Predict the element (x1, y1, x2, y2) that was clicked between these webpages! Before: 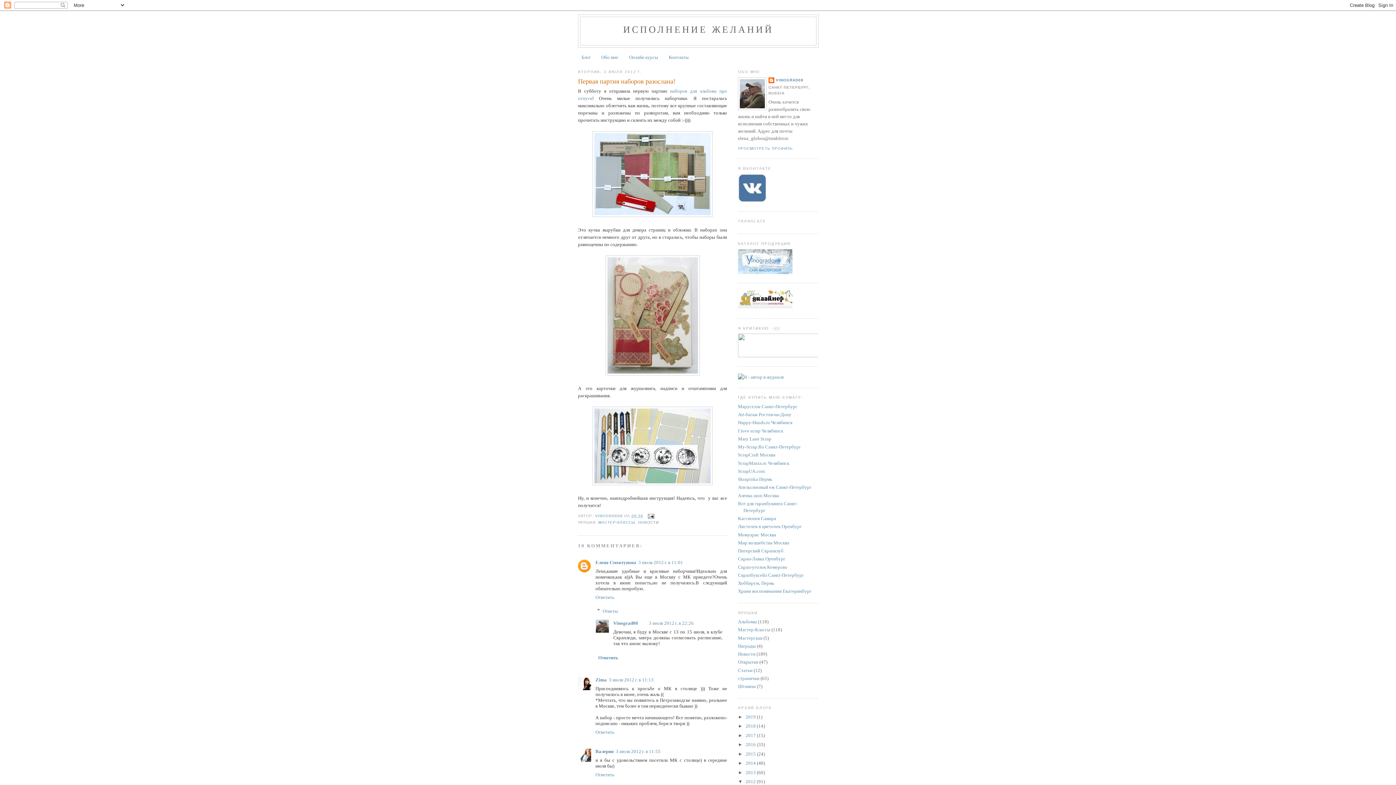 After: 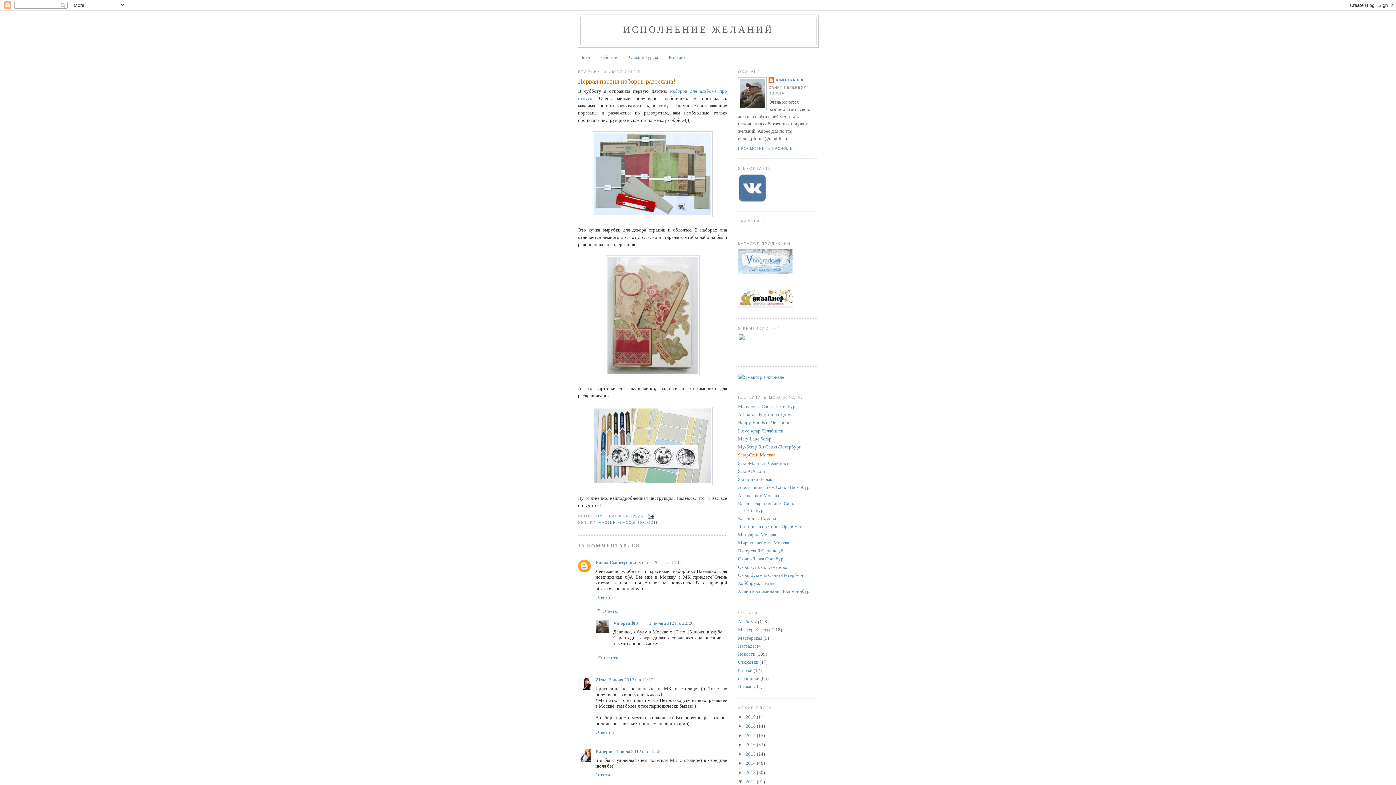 Action: label: ScrapCraft Москва bbox: (738, 452, 775, 457)